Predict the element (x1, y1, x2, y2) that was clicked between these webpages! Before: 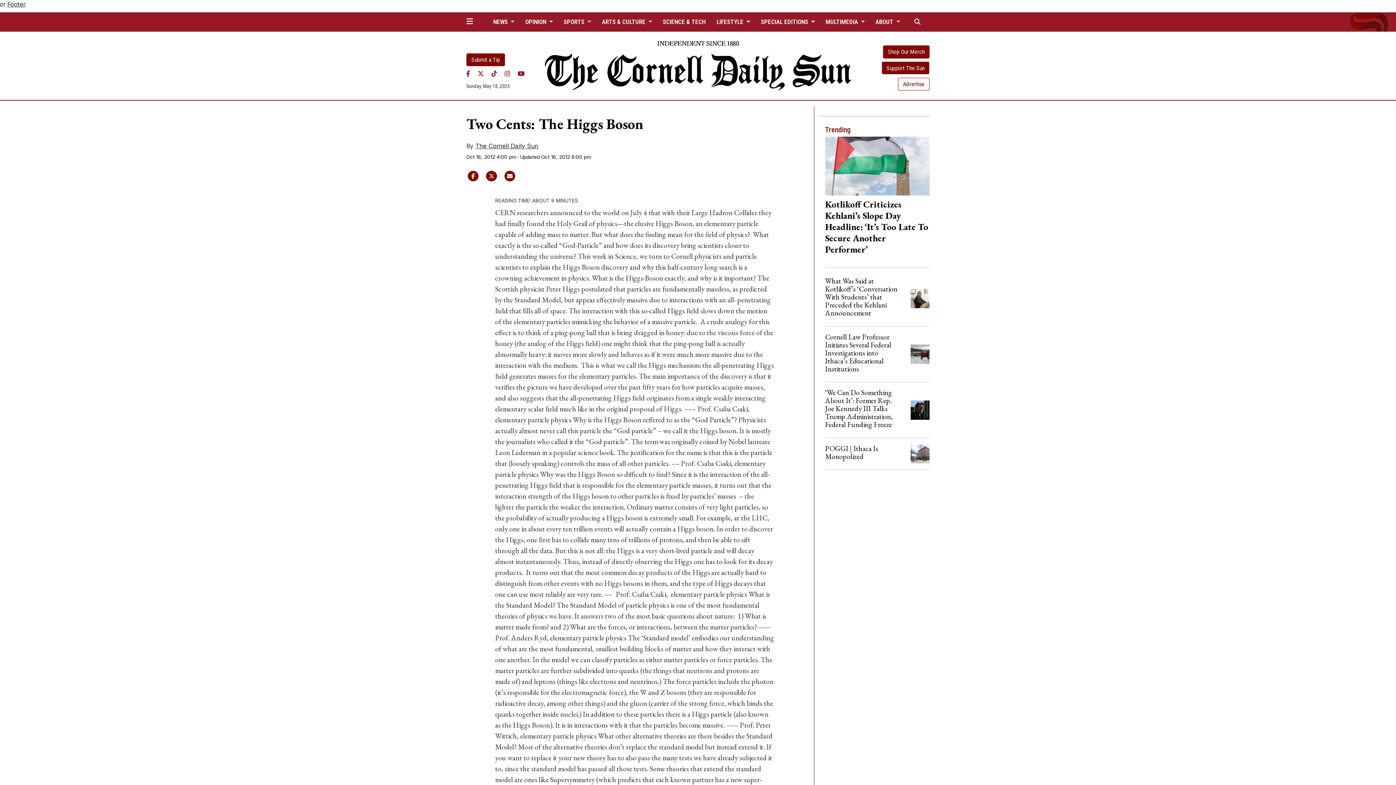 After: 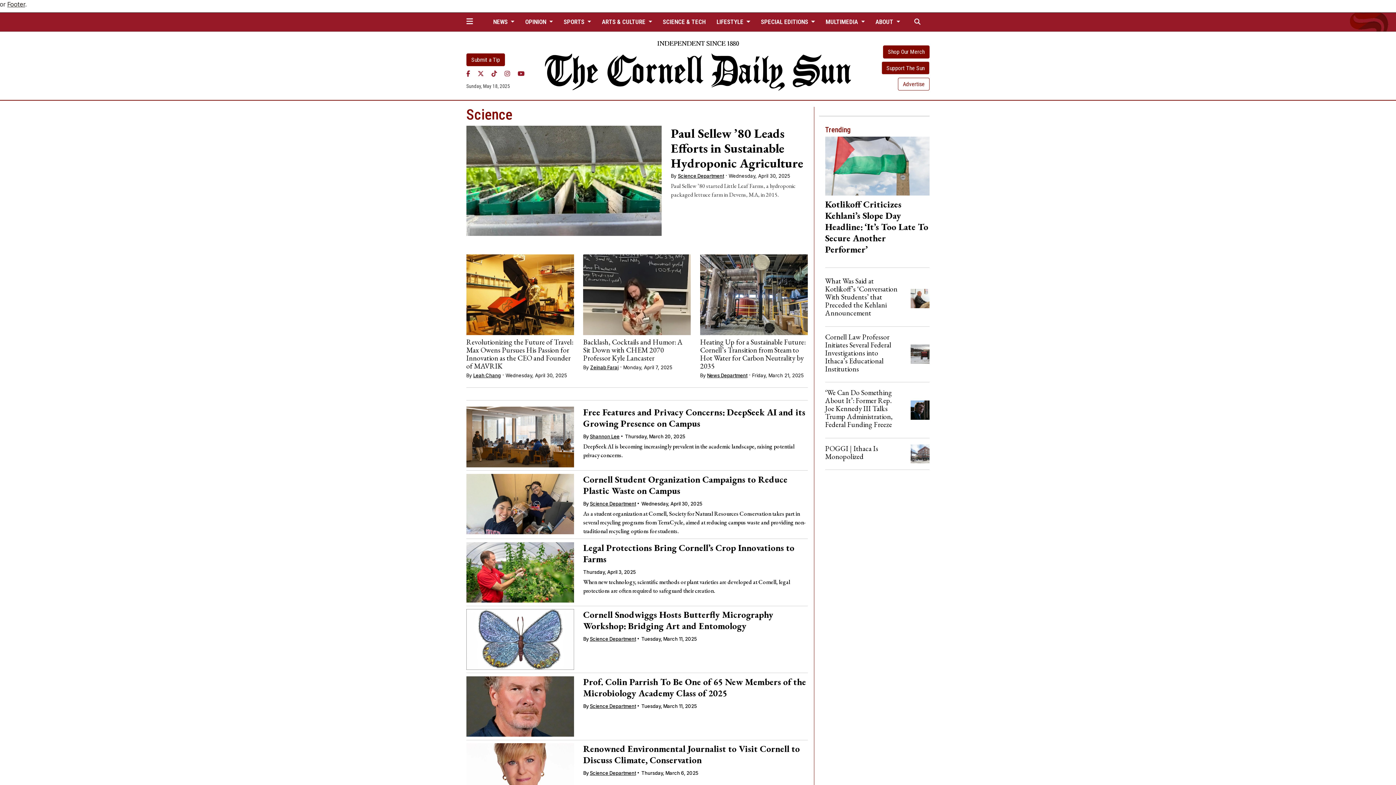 Action: label: SCIENCE & TECH bbox: (660, 15, 709, 28)